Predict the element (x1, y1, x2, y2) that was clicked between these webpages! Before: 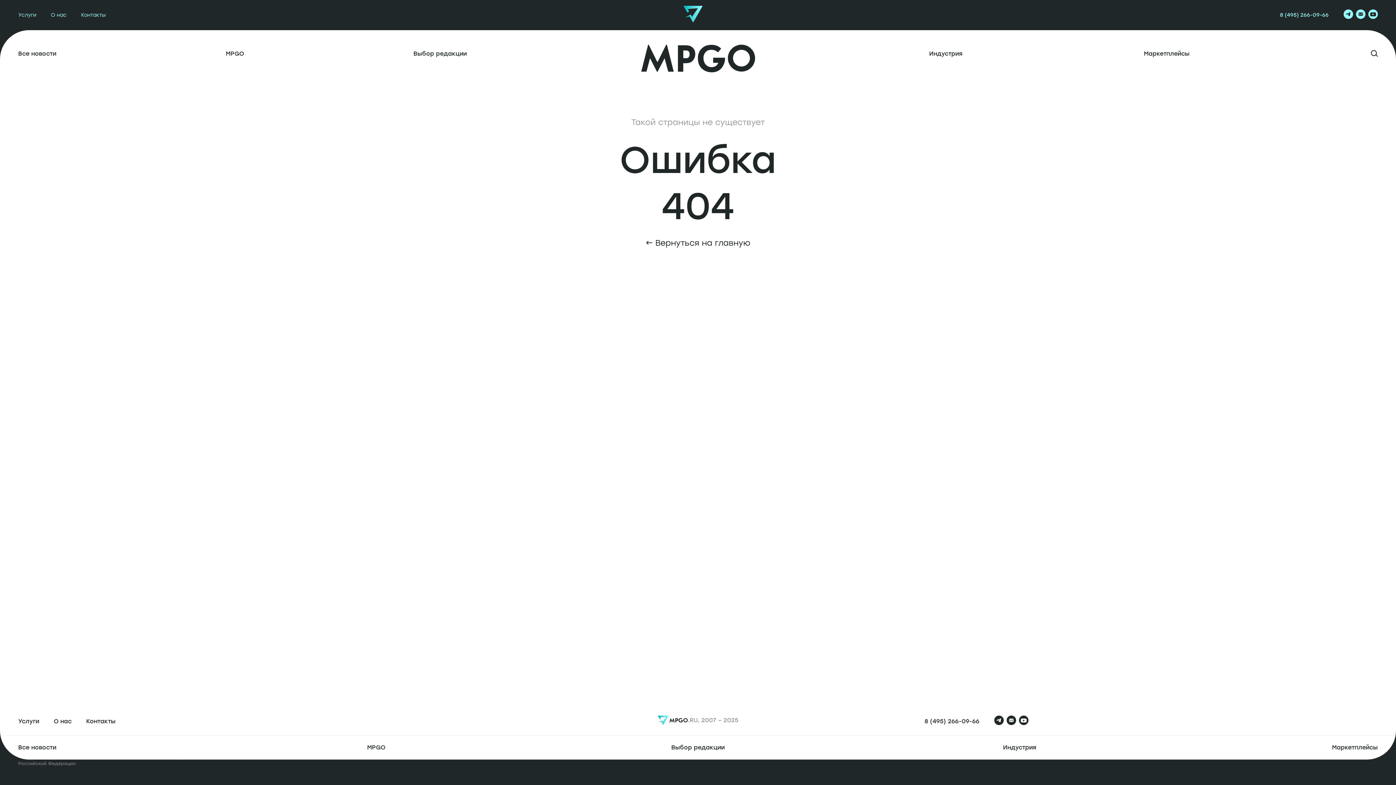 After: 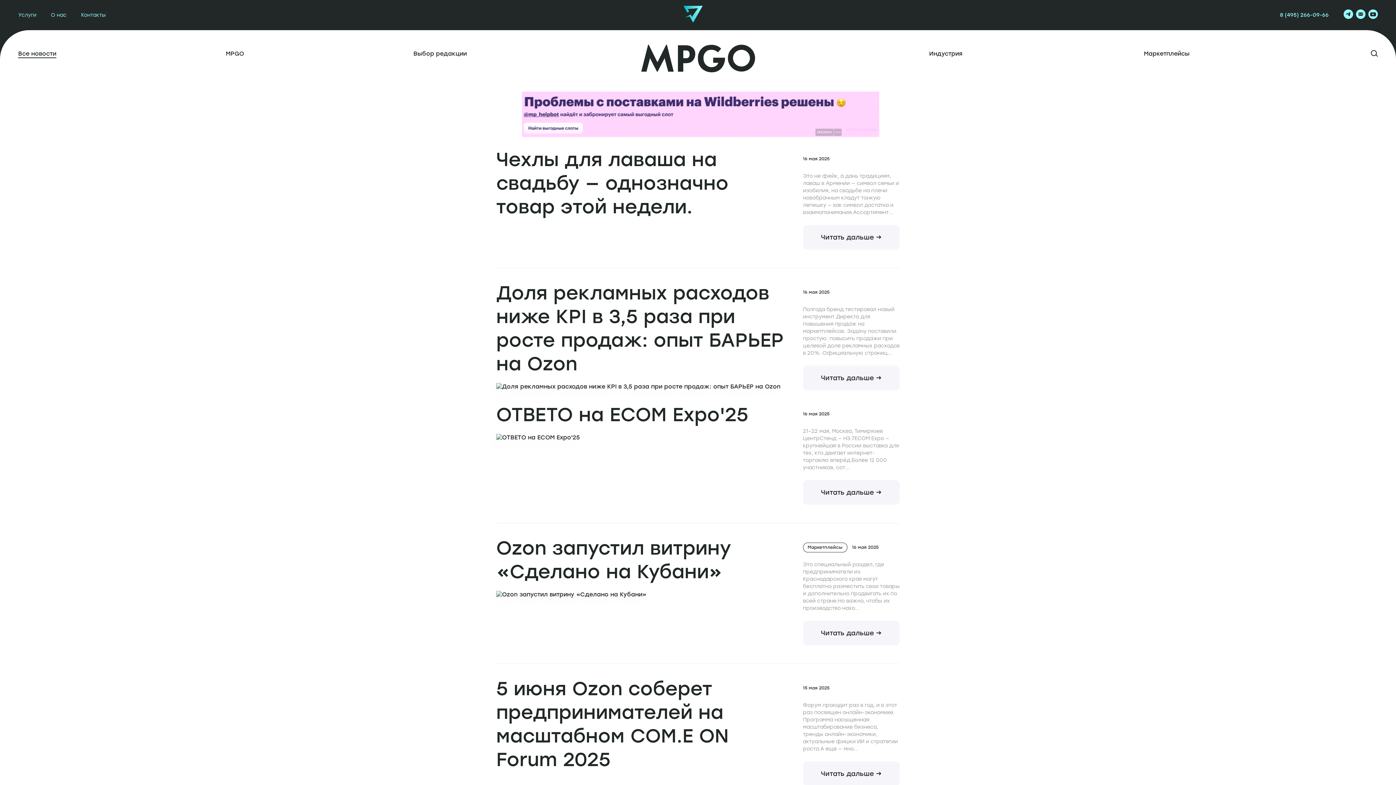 Action: label: Все новости bbox: (18, 50, 56, 57)